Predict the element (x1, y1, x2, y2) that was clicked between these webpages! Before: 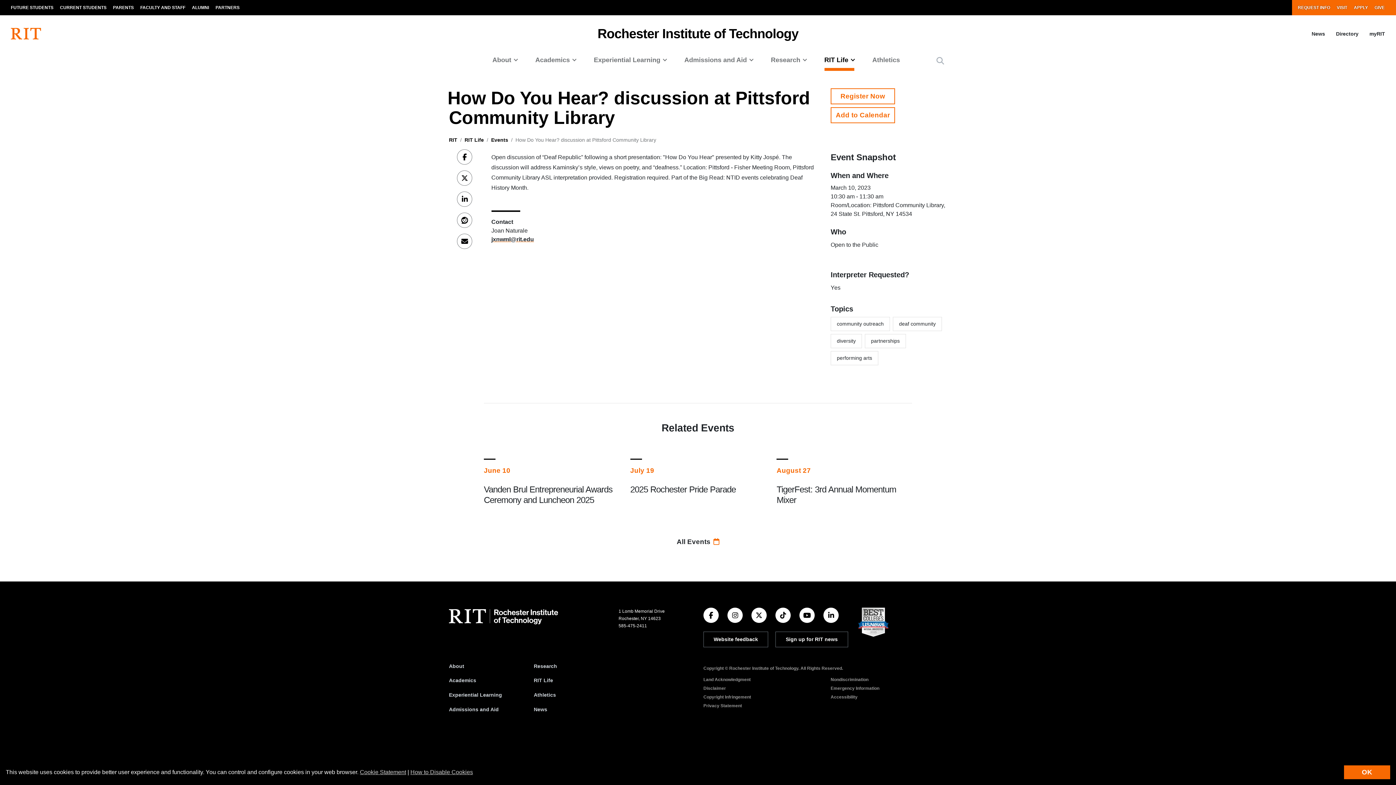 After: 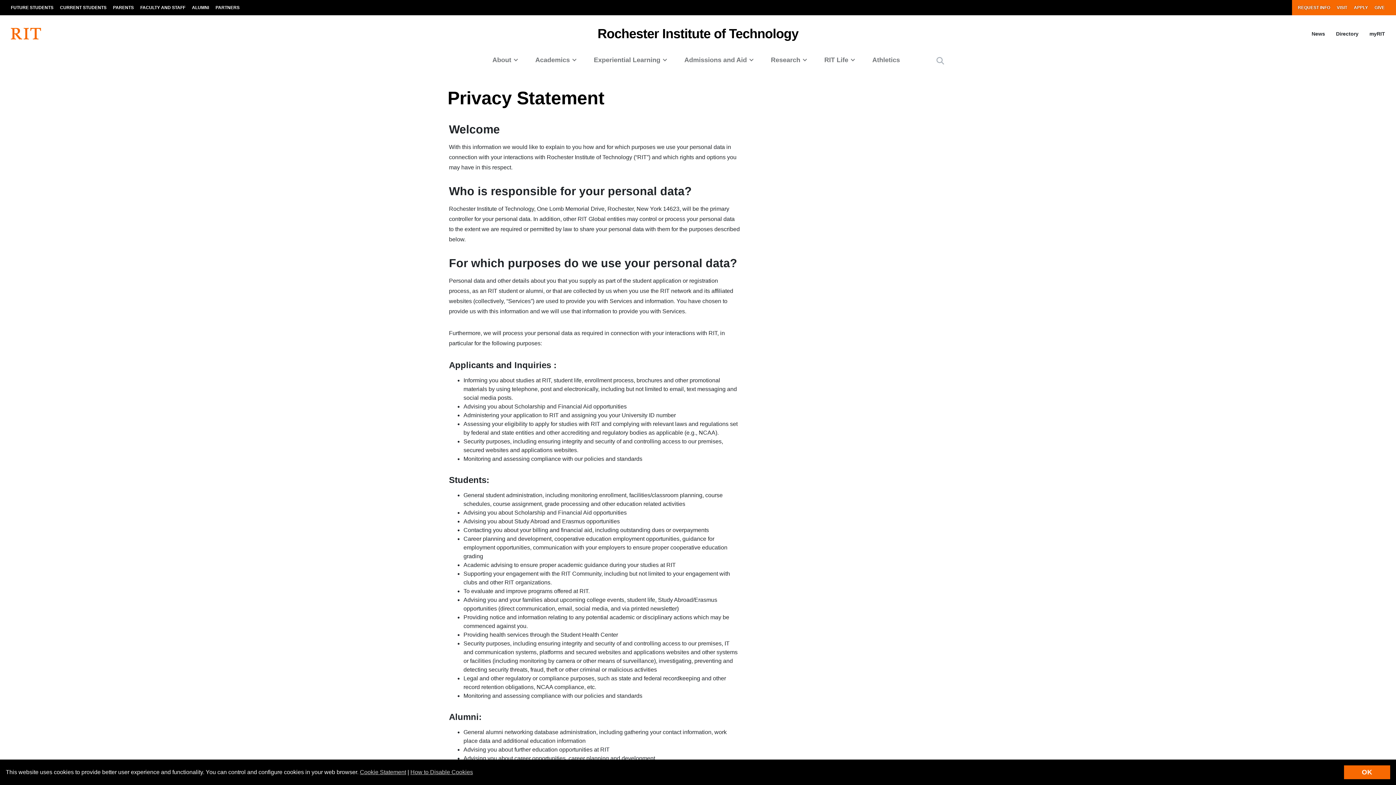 Action: bbox: (703, 702, 742, 709) label: Privacy Statement